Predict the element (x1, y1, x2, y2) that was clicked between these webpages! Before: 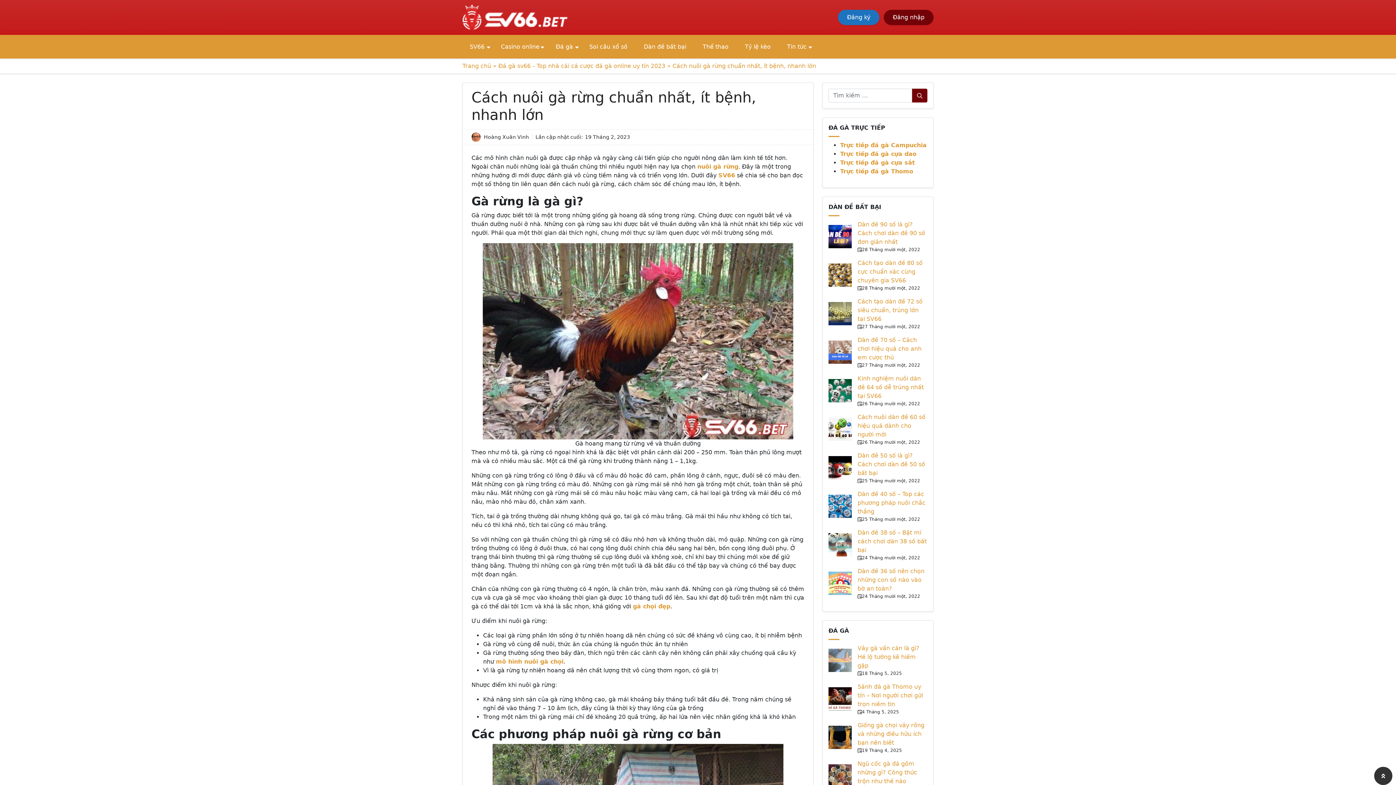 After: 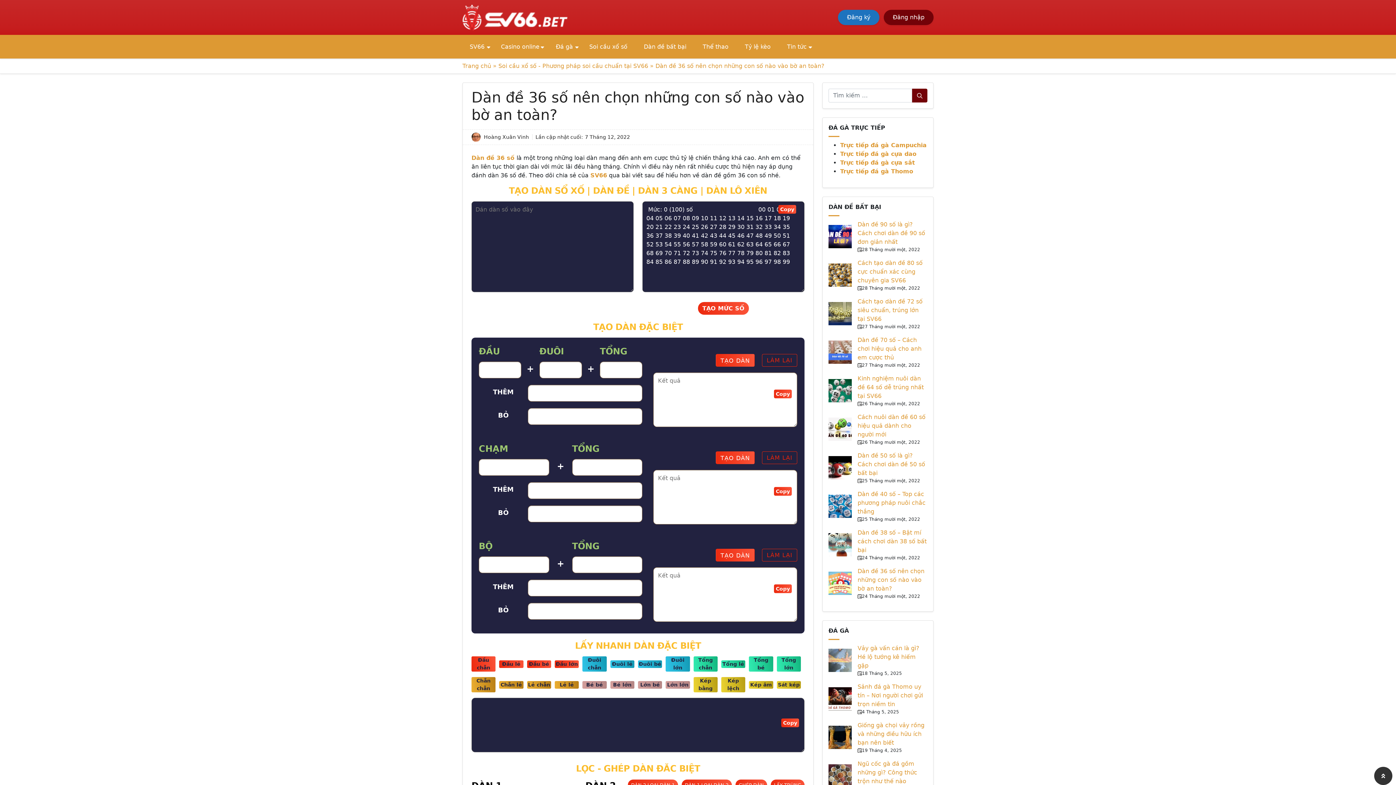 Action: bbox: (828, 579, 852, 586)